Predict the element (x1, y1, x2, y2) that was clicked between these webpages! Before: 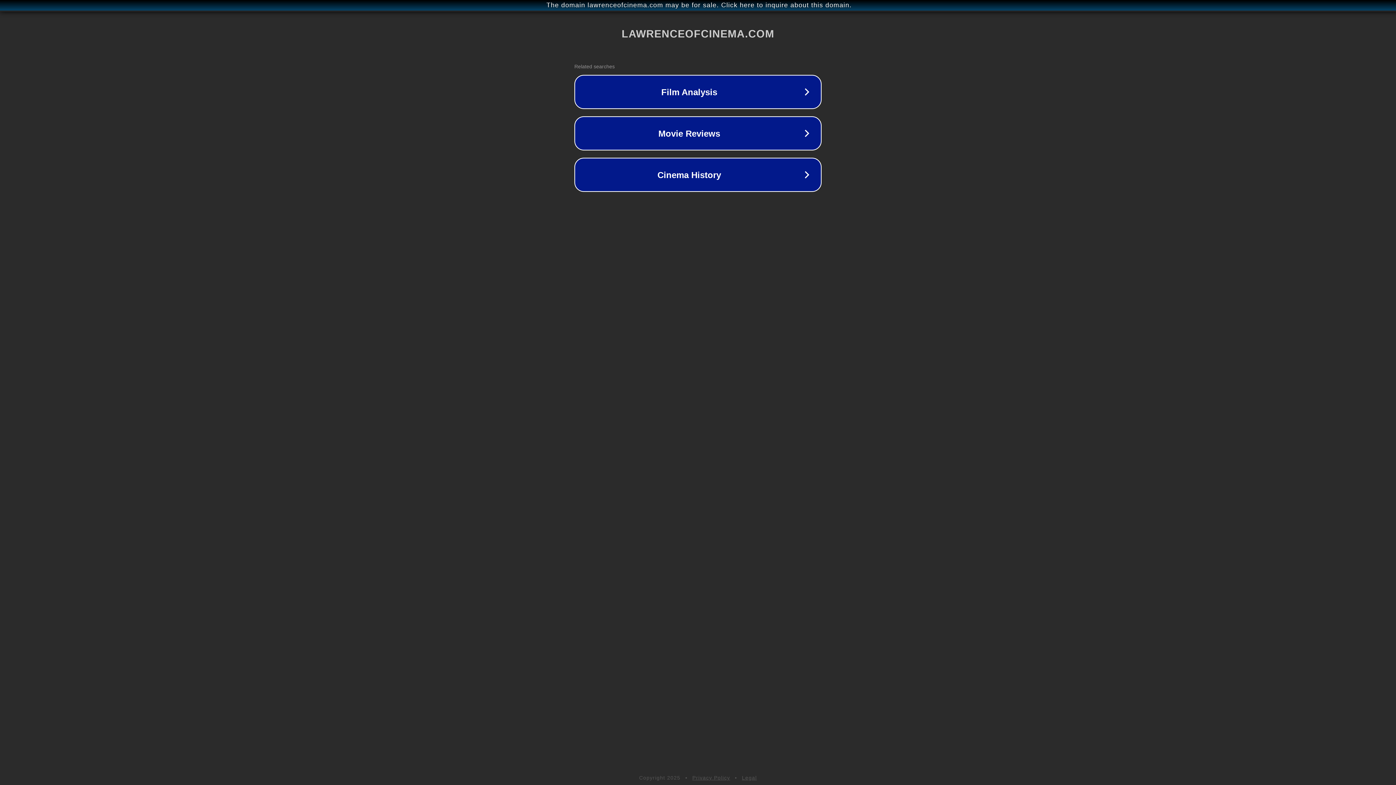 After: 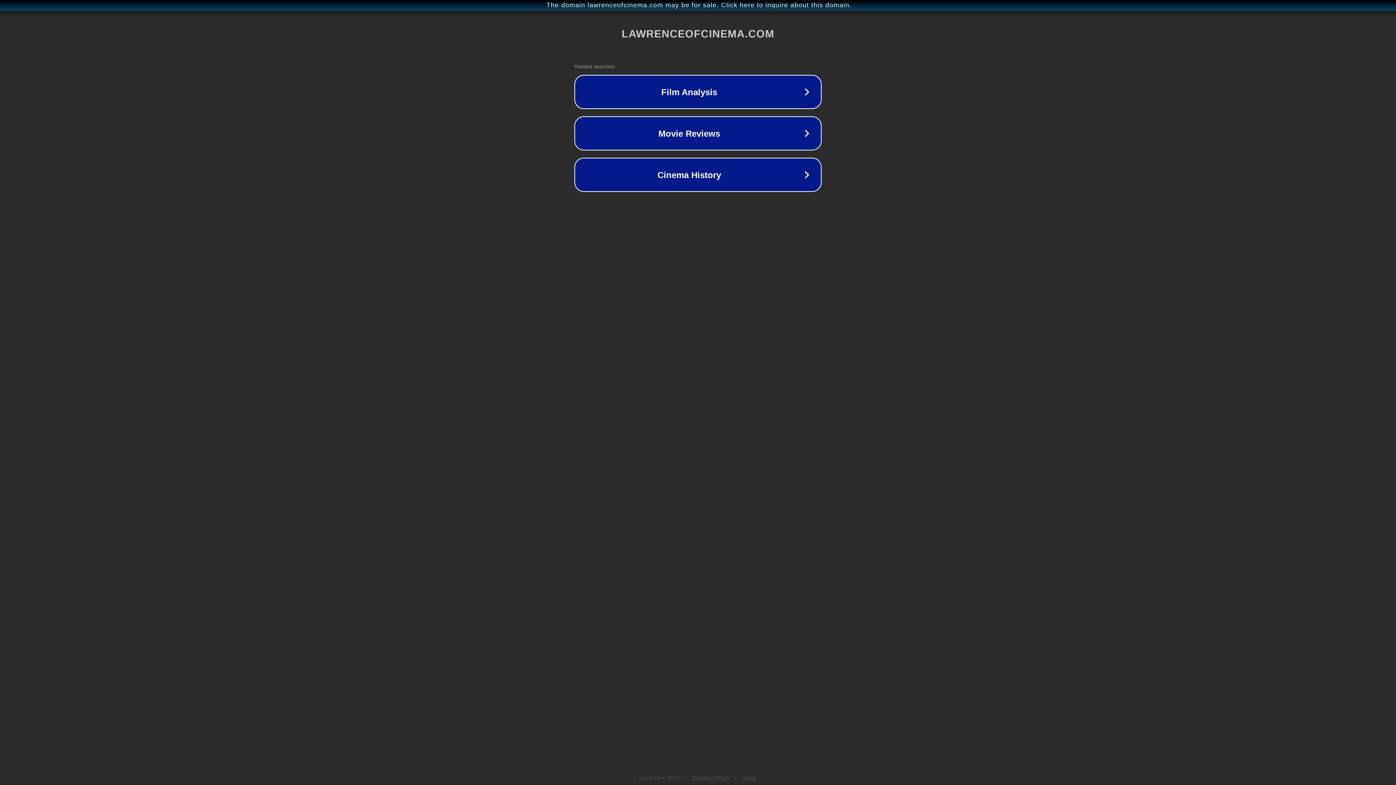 Action: label: Legal bbox: (742, 775, 757, 781)